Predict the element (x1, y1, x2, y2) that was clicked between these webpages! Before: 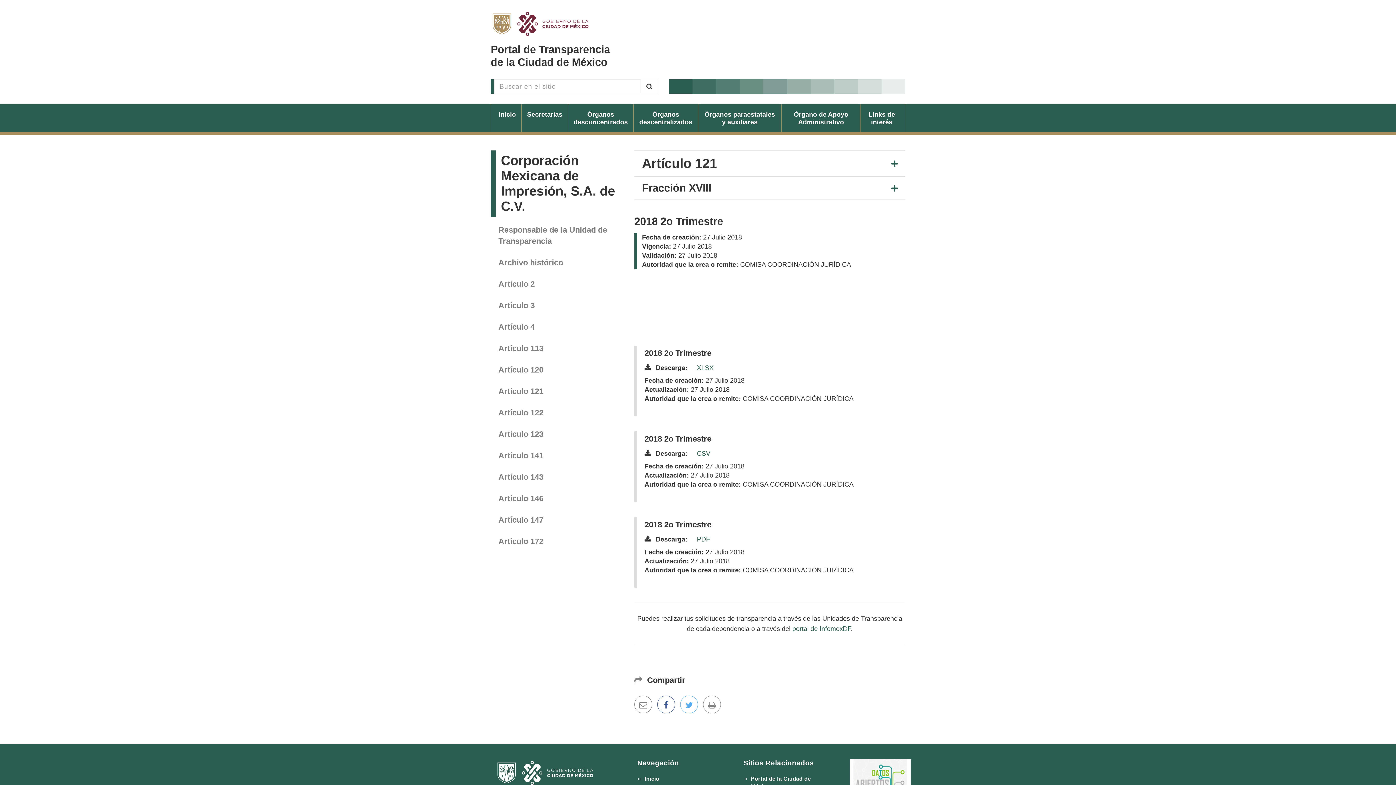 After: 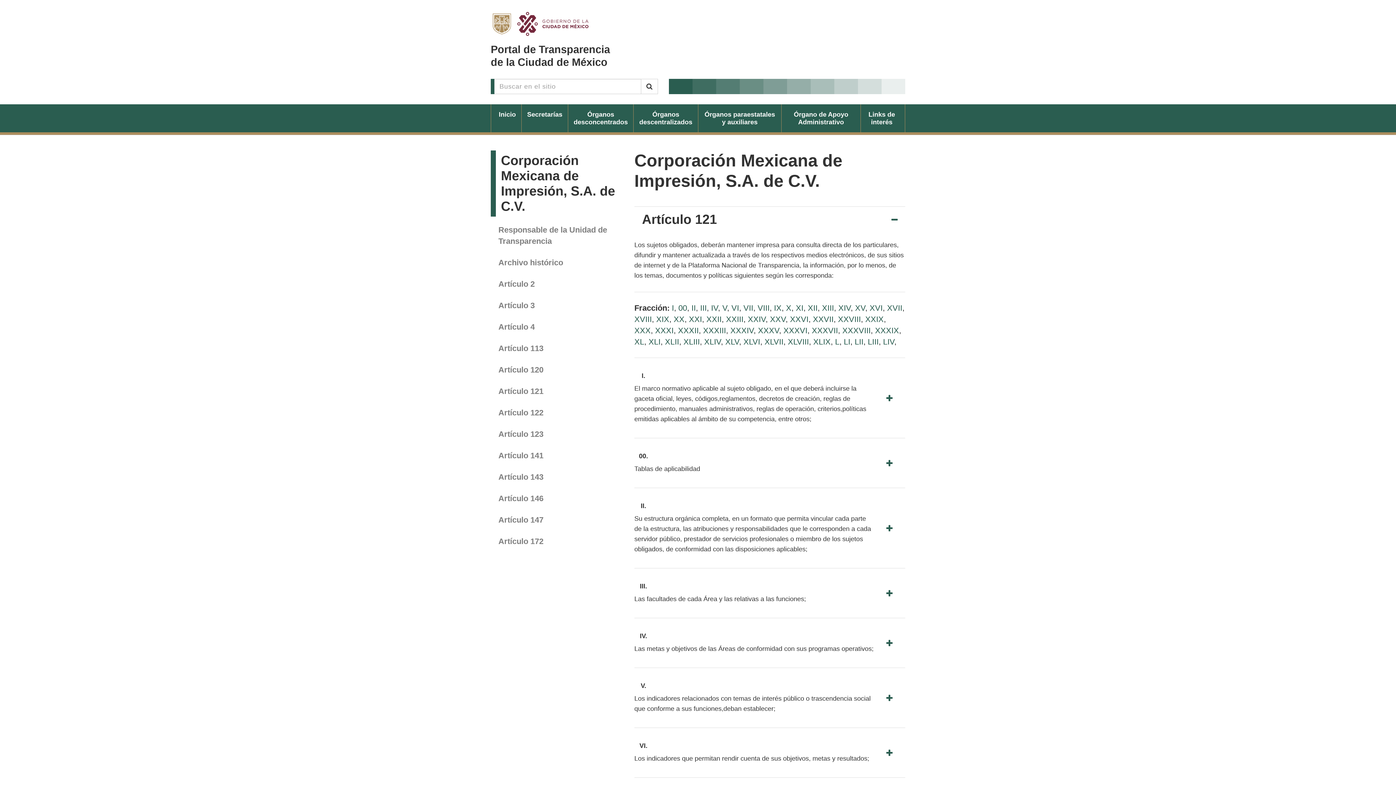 Action: bbox: (490, 380, 623, 402) label: Artículo 121